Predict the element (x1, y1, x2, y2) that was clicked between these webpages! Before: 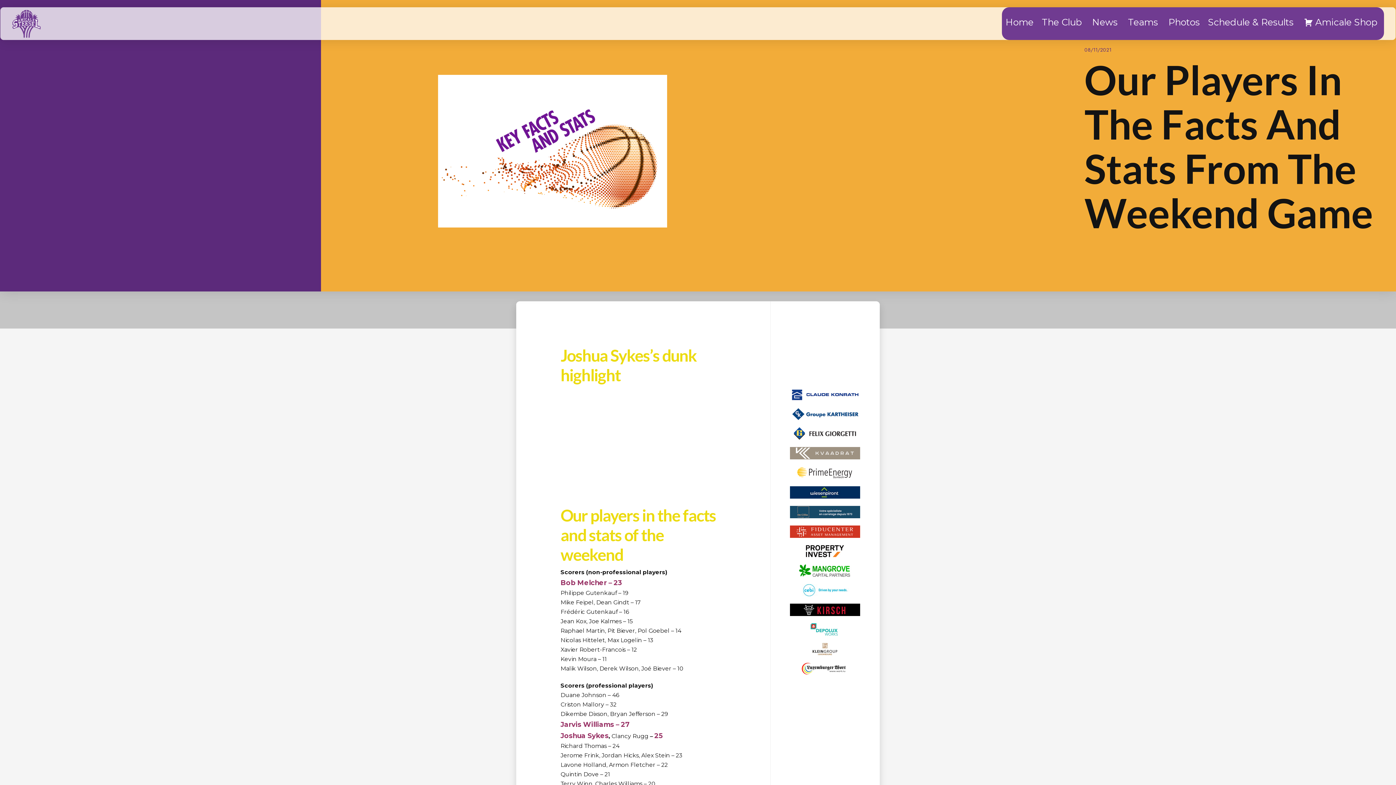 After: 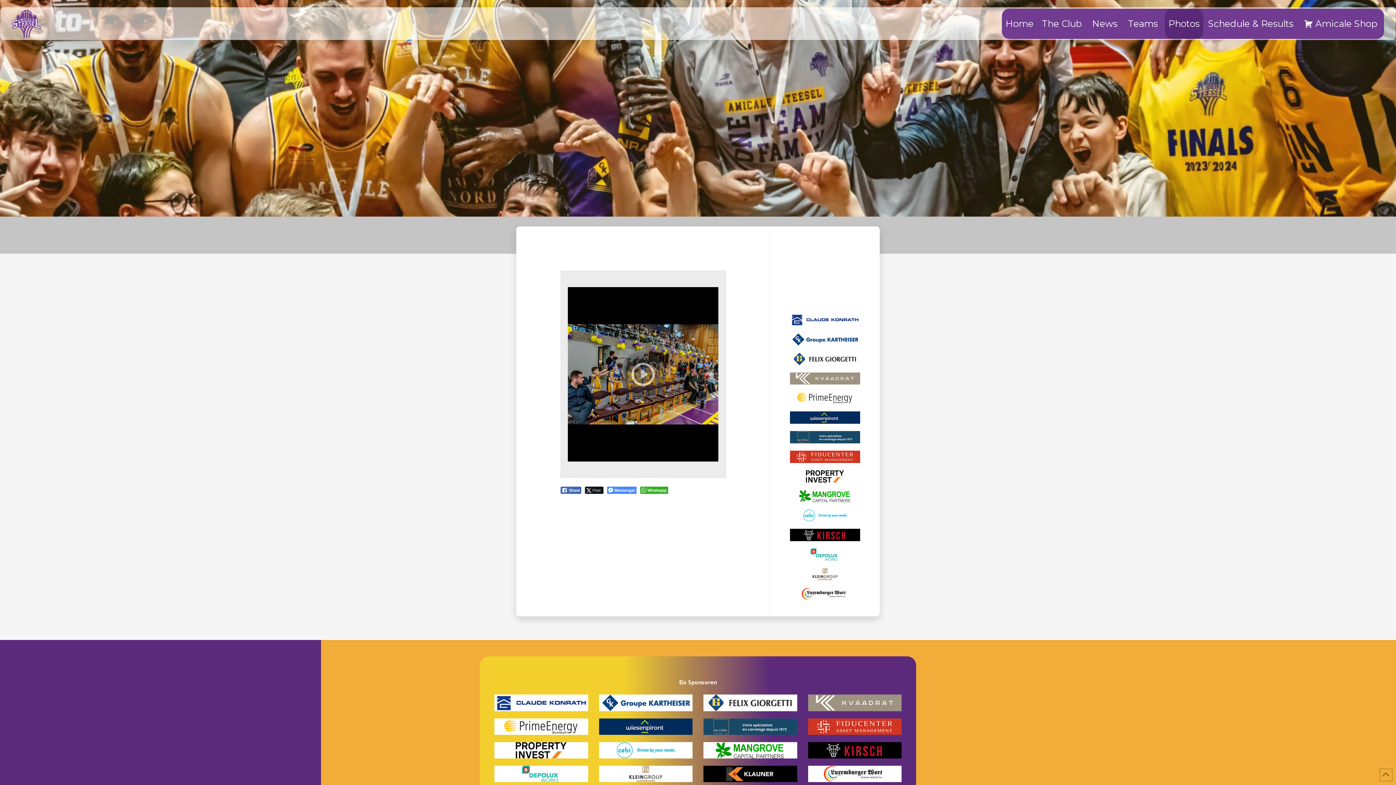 Action: label: Photos bbox: (1165, 7, 1203, 37)